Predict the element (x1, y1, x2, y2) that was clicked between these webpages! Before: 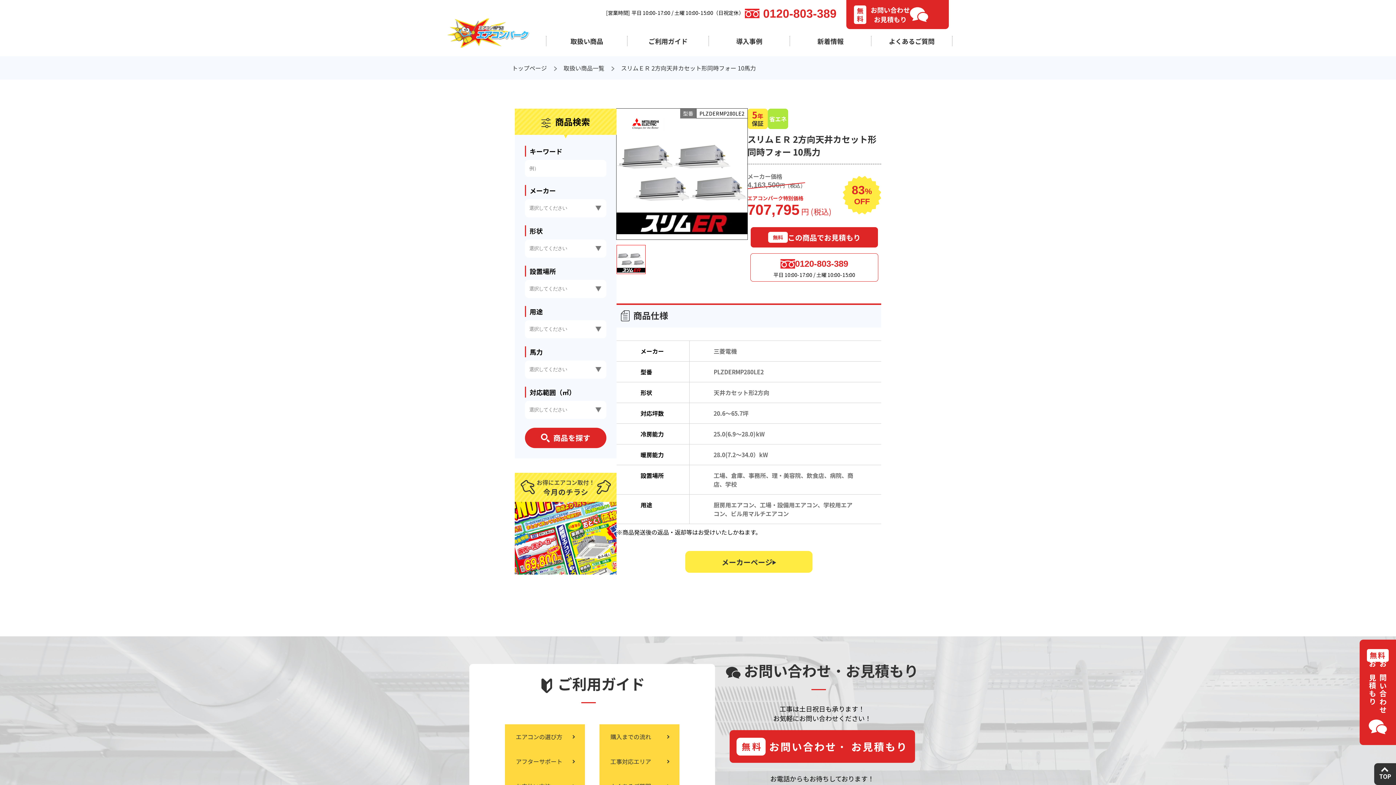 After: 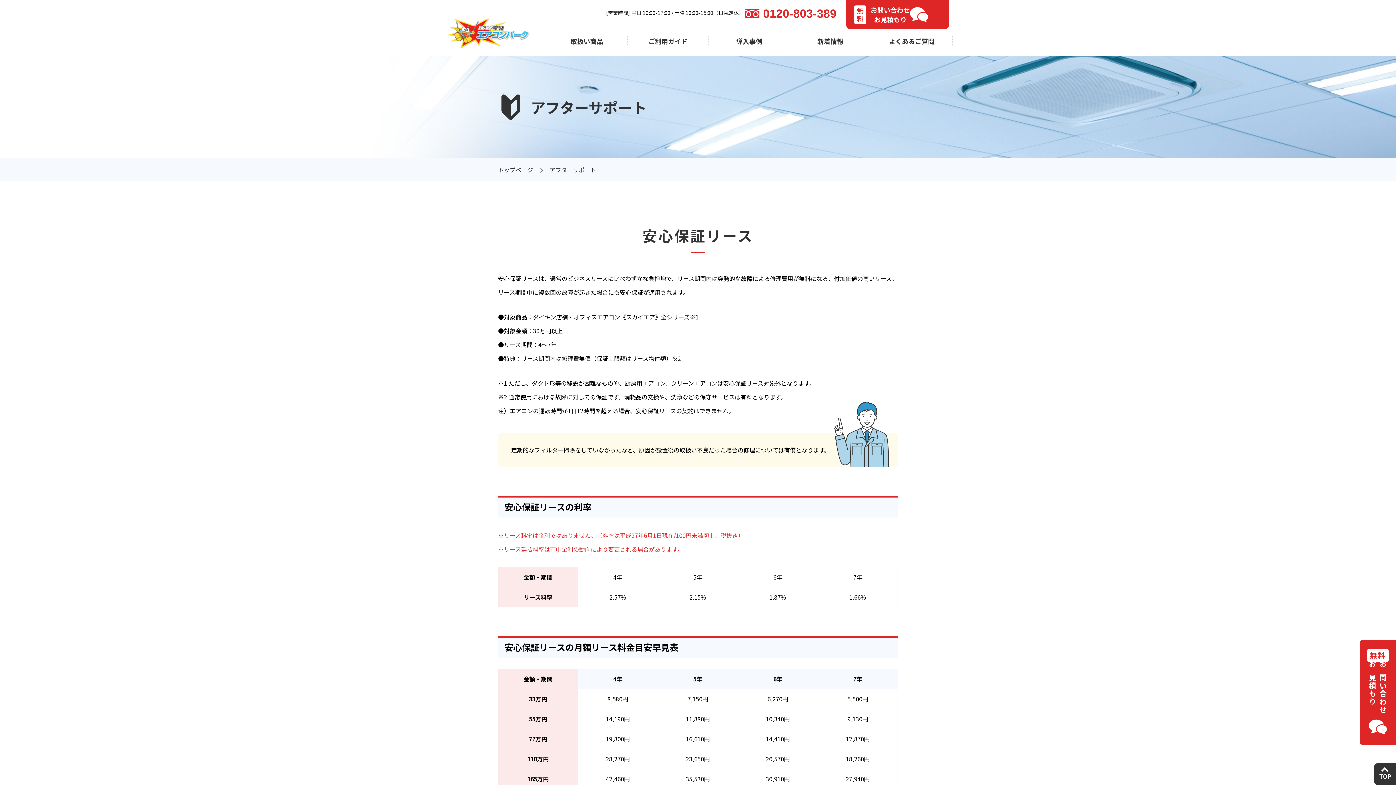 Action: label: アフターサポート bbox: (505, 749, 585, 774)